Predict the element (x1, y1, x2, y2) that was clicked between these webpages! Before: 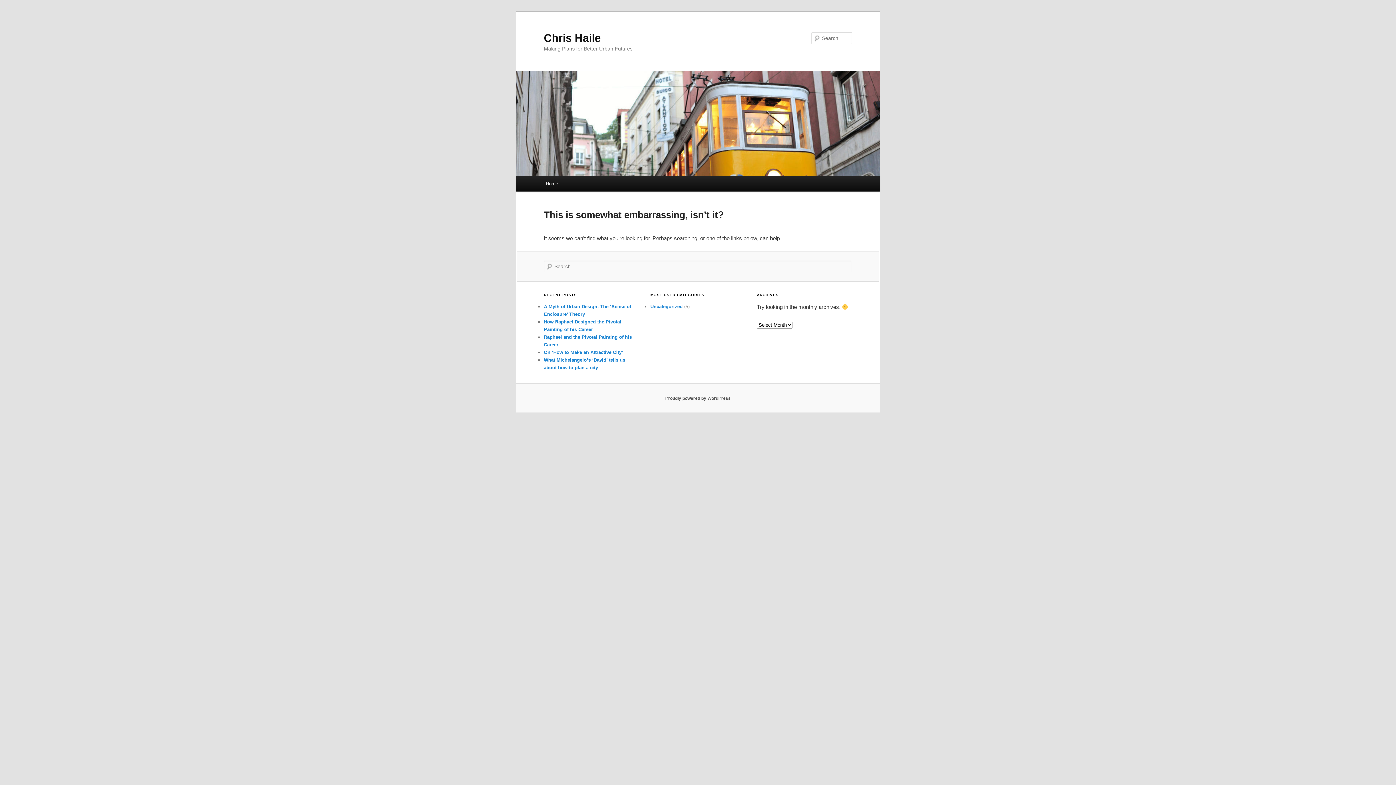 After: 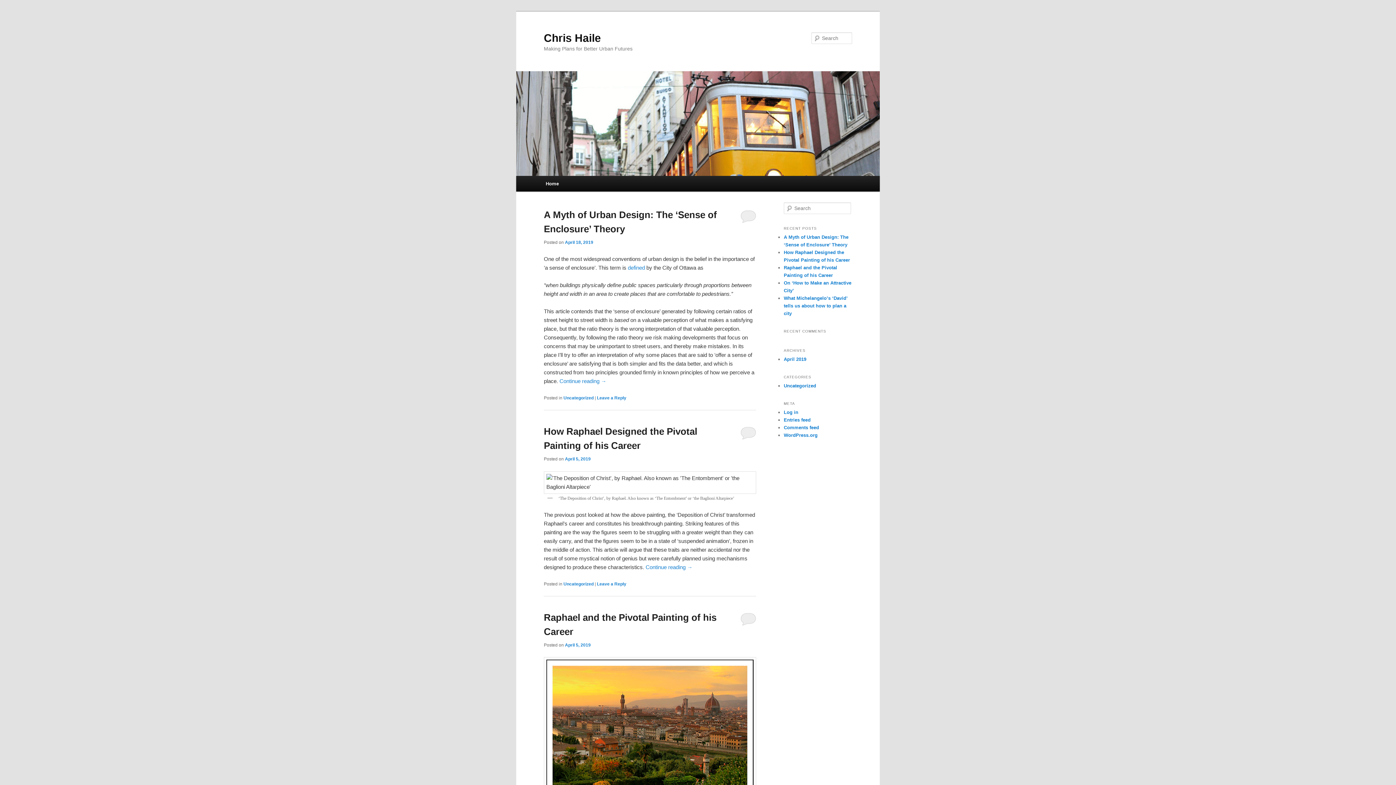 Action: label: Chris Haile bbox: (544, 31, 601, 43)